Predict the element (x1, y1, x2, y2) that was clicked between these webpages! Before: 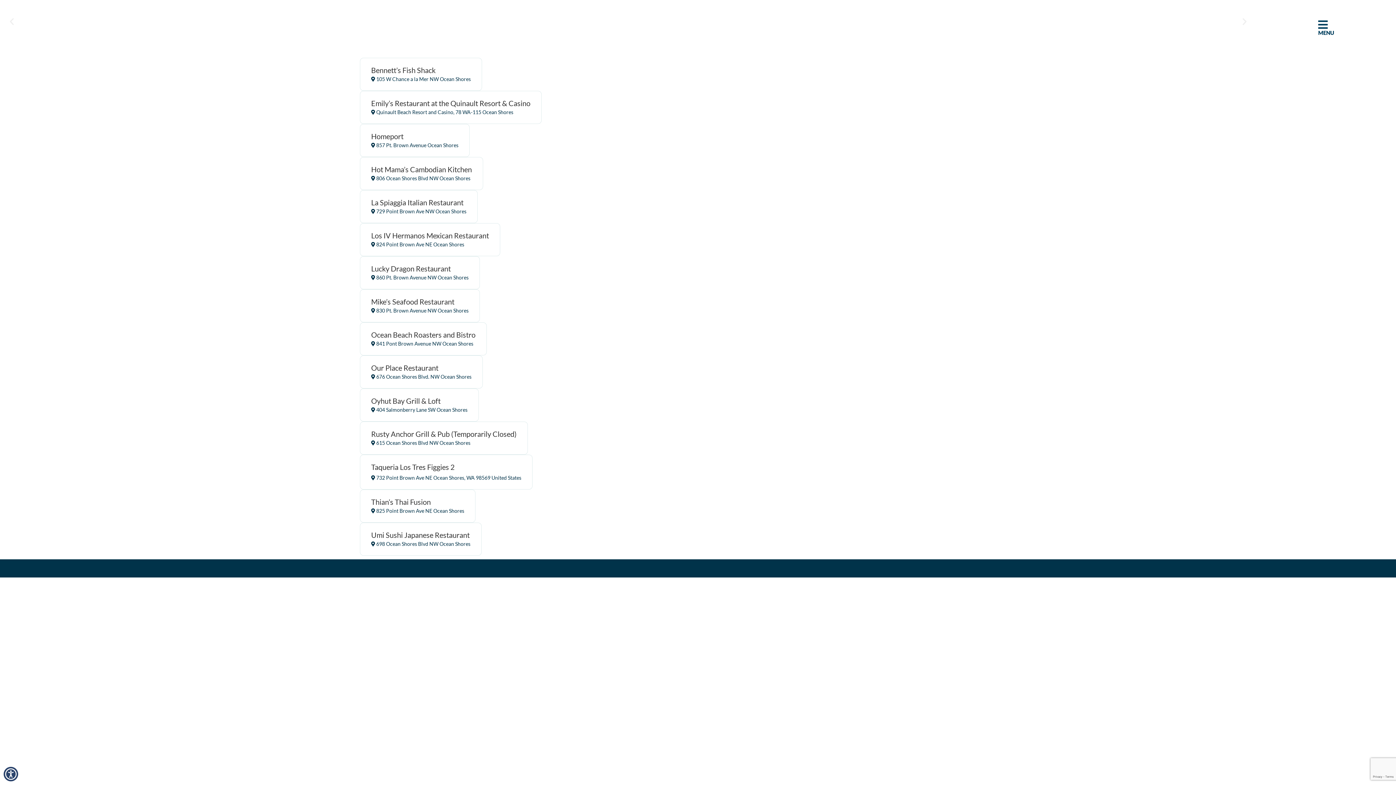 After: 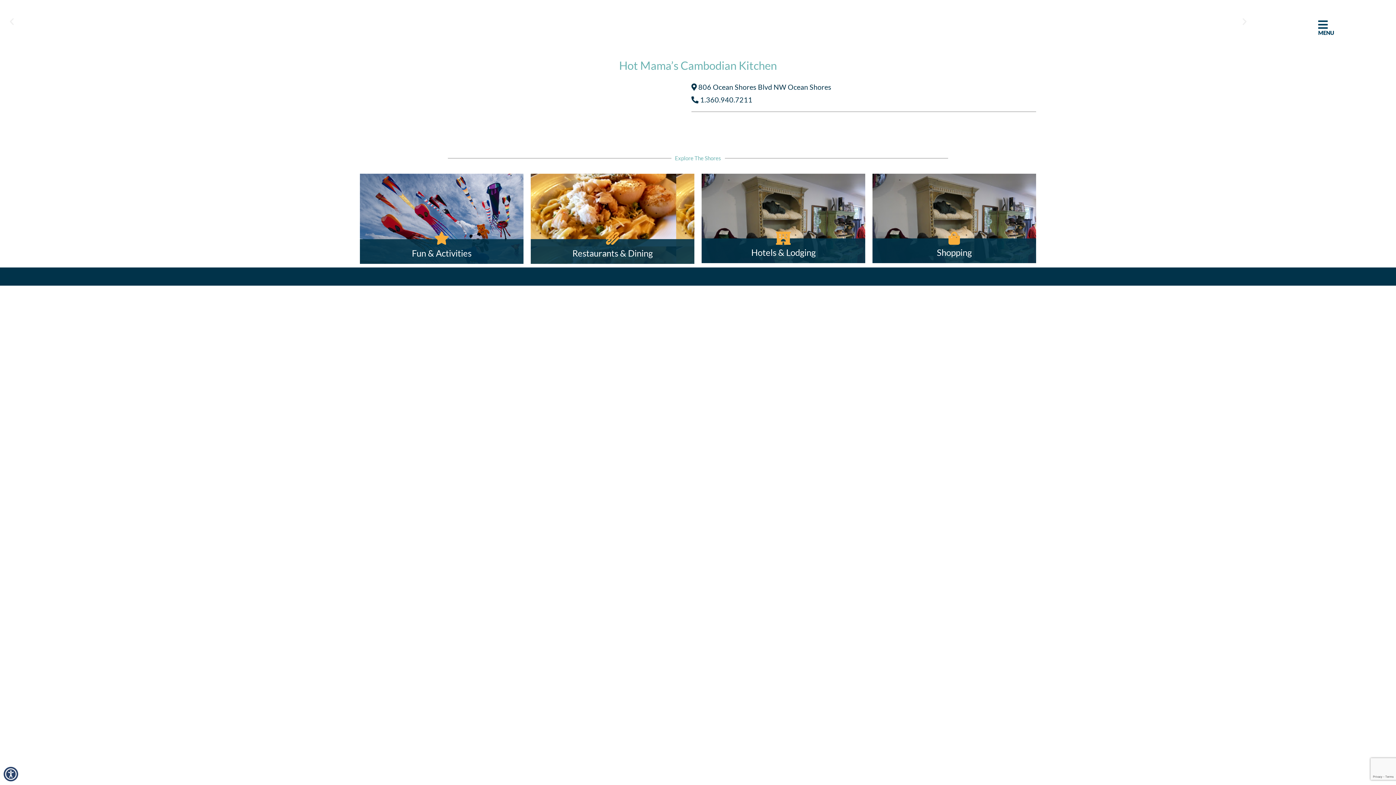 Action: label: Hot Mama’s Cambodian Kitchen
 806 Ocean Shores Blvd NW Ocean Shores bbox: (367, 161, 475, 186)